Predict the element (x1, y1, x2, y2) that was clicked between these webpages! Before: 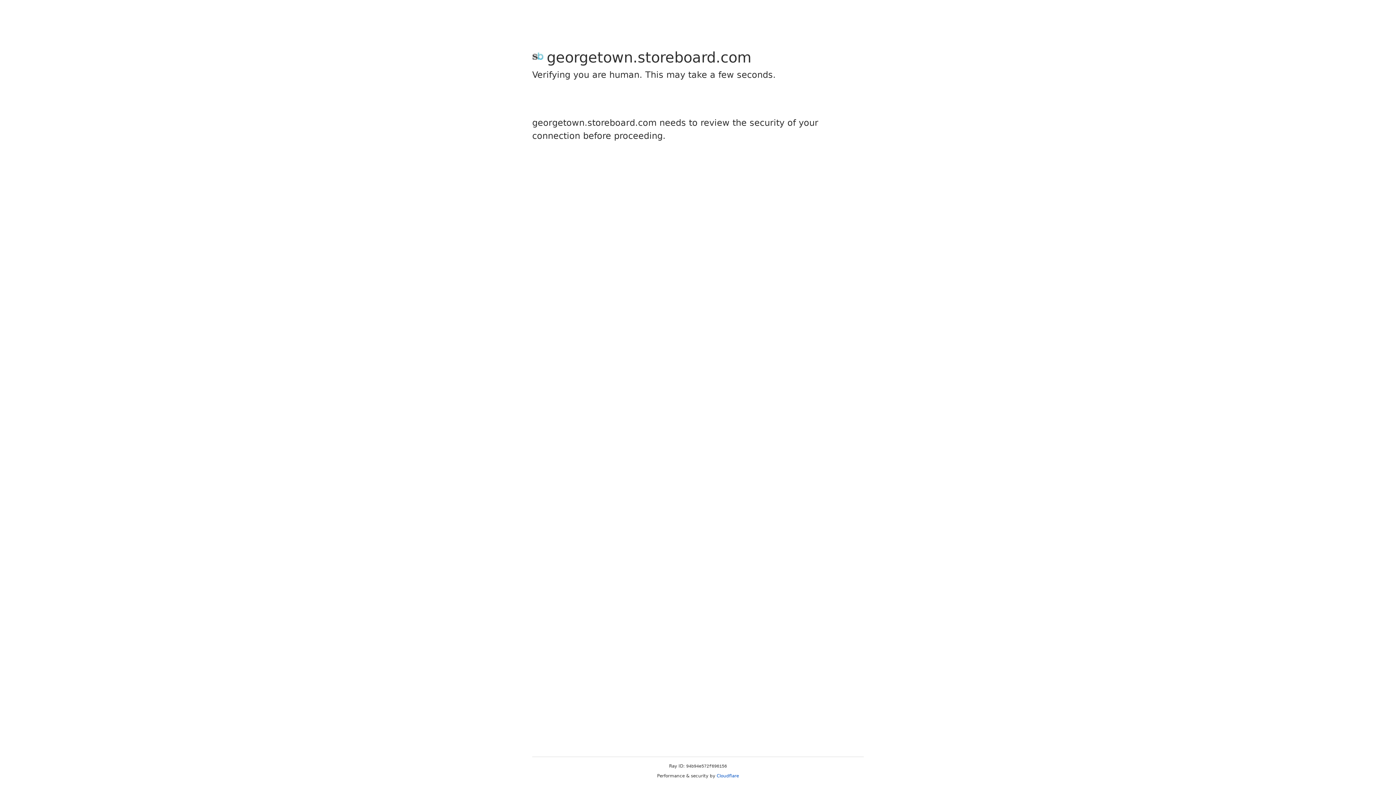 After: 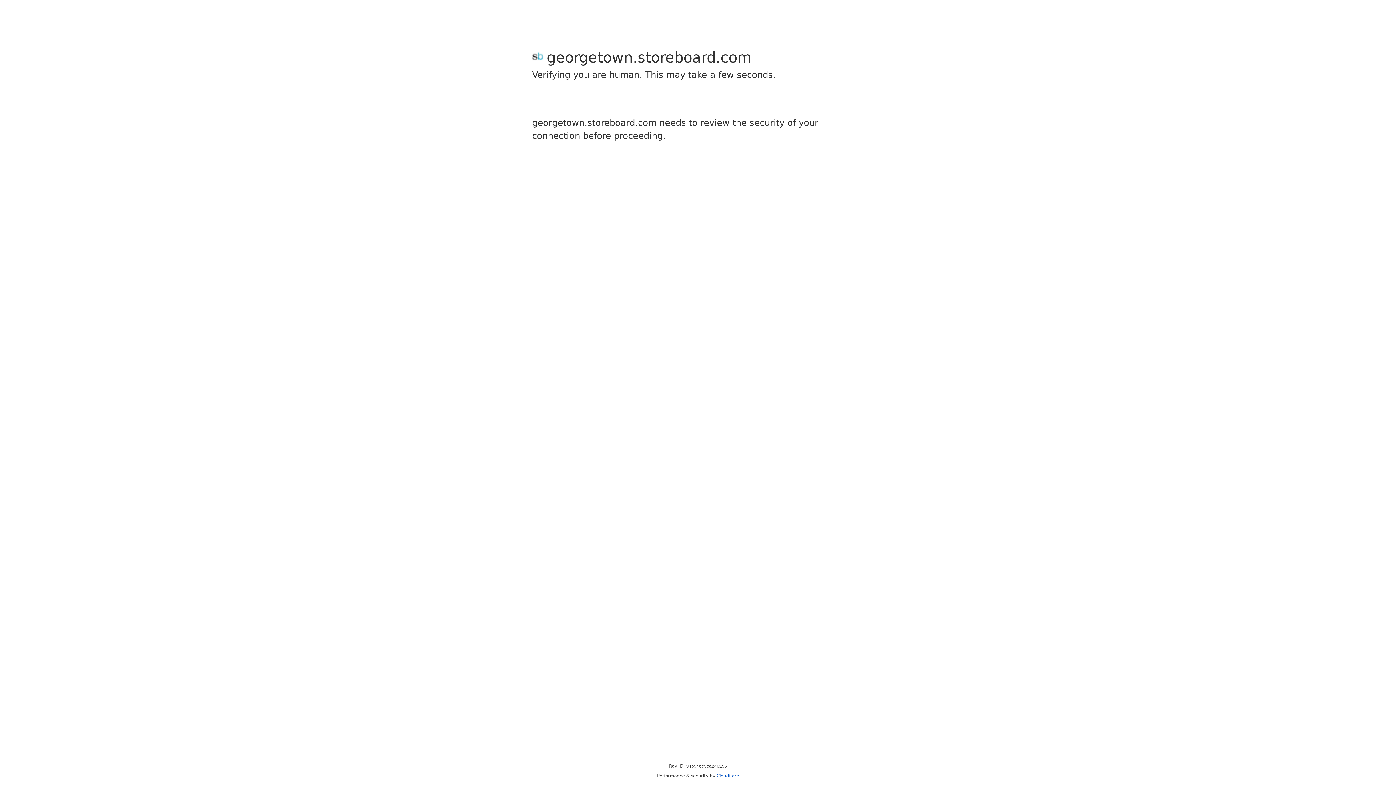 Action: label: Cloudflare bbox: (716, 773, 739, 778)